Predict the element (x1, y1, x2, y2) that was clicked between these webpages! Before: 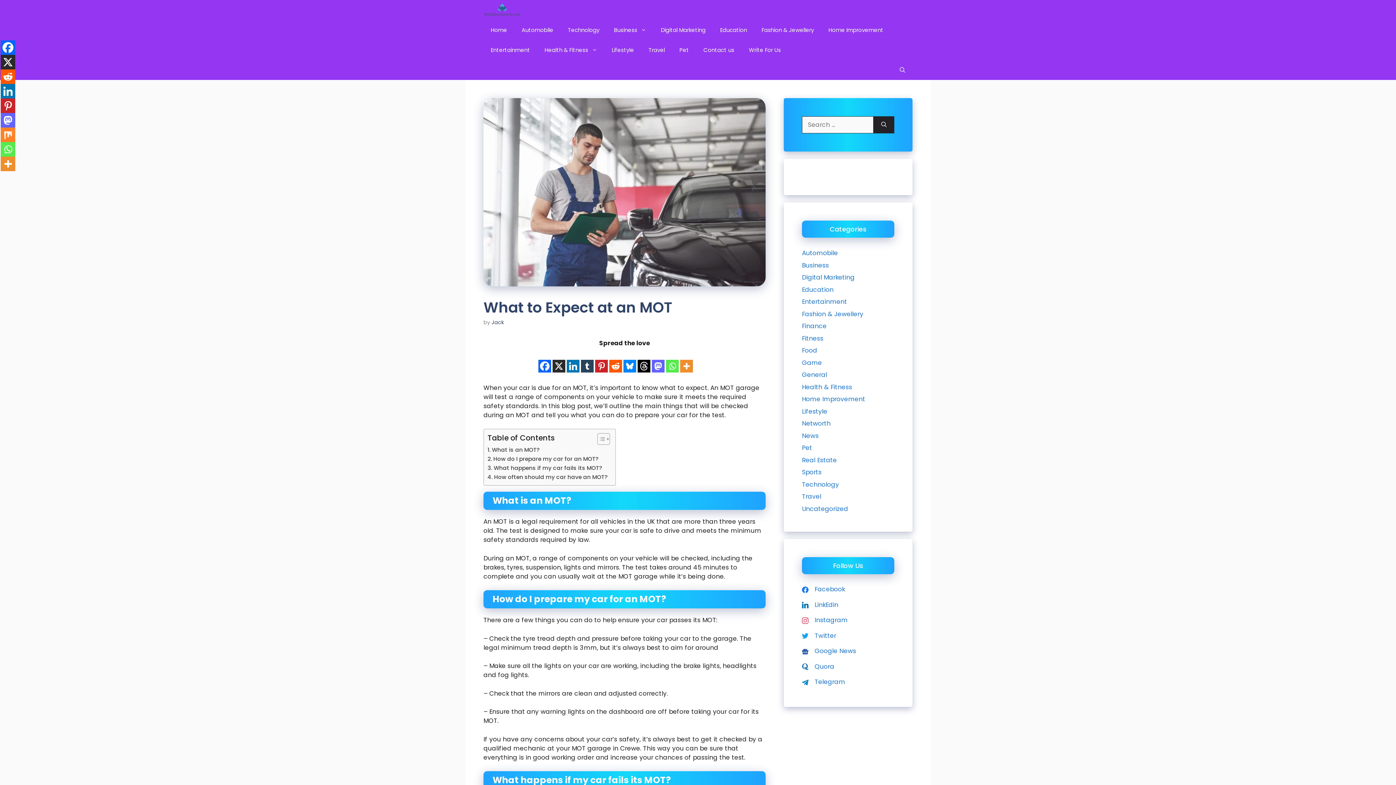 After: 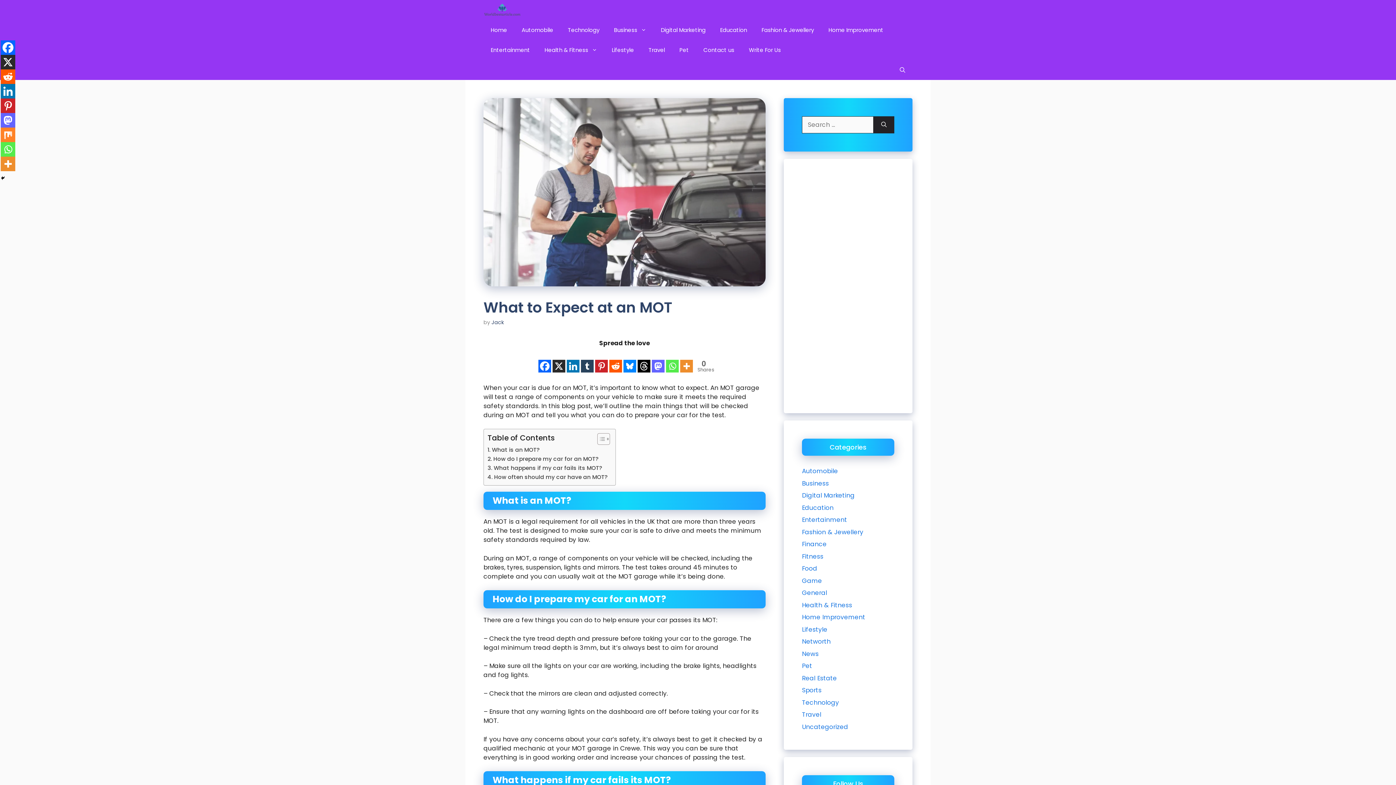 Action: bbox: (538, 349, 551, 372) label: Facebook